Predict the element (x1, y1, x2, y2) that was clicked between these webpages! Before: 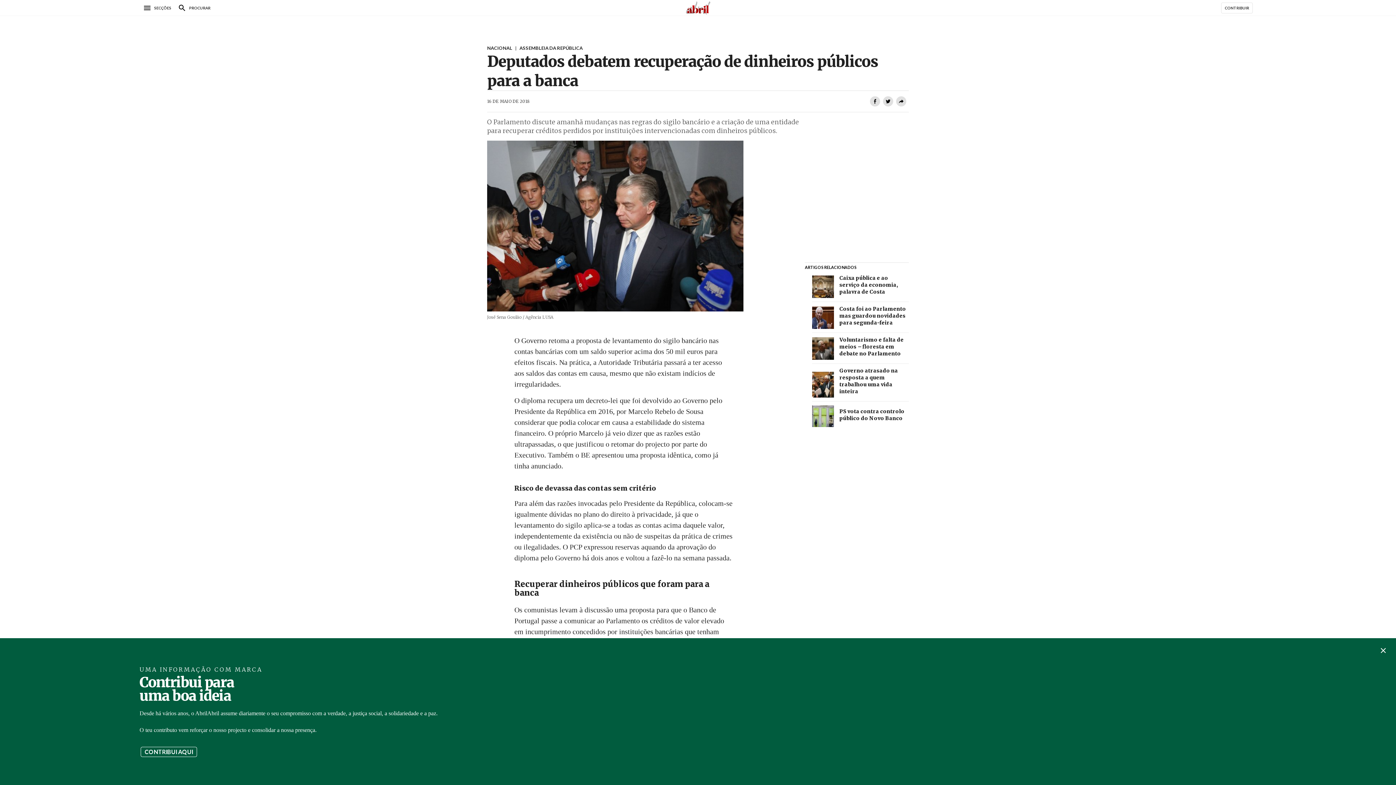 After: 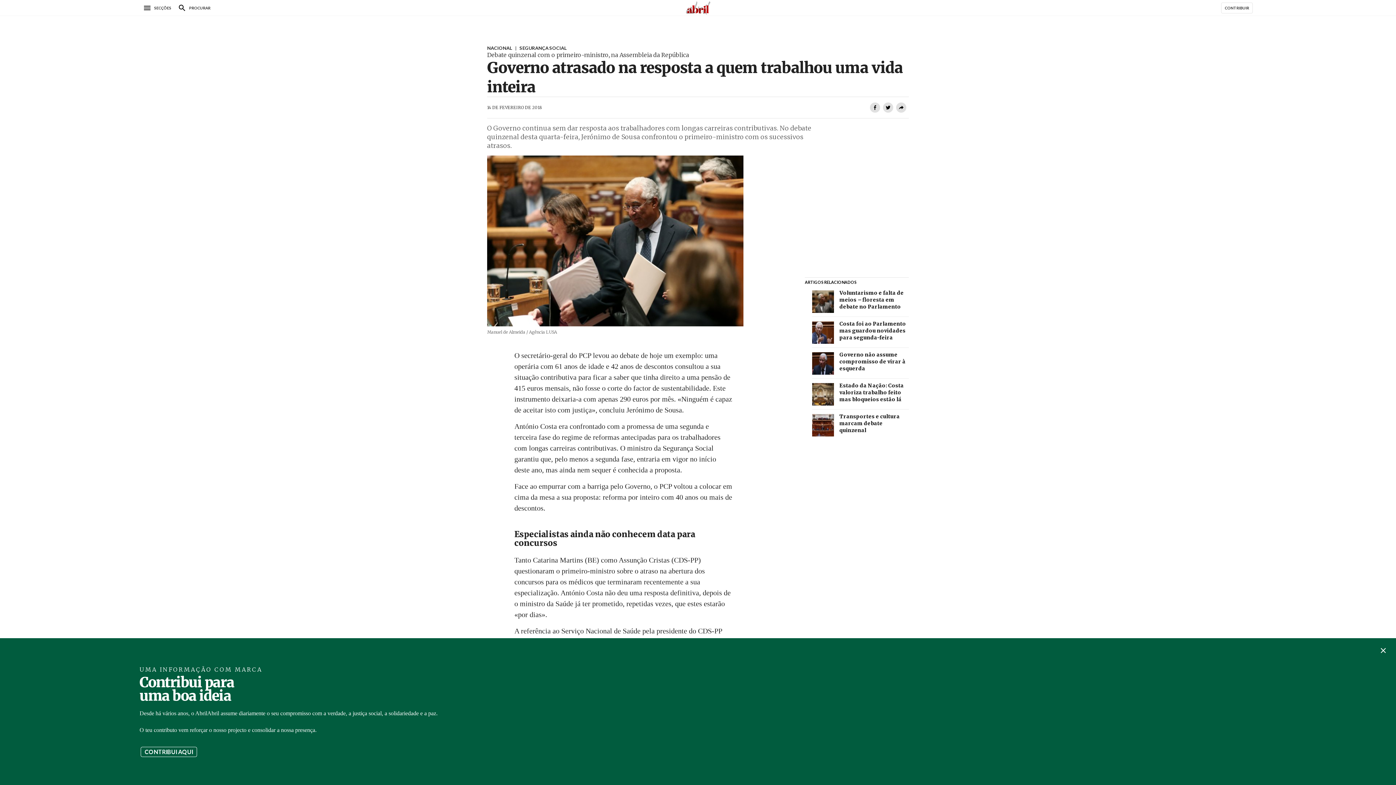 Action: label: Governo atrasado na resposta a quem trabalhou uma vida inteira bbox: (812, 367, 909, 397)